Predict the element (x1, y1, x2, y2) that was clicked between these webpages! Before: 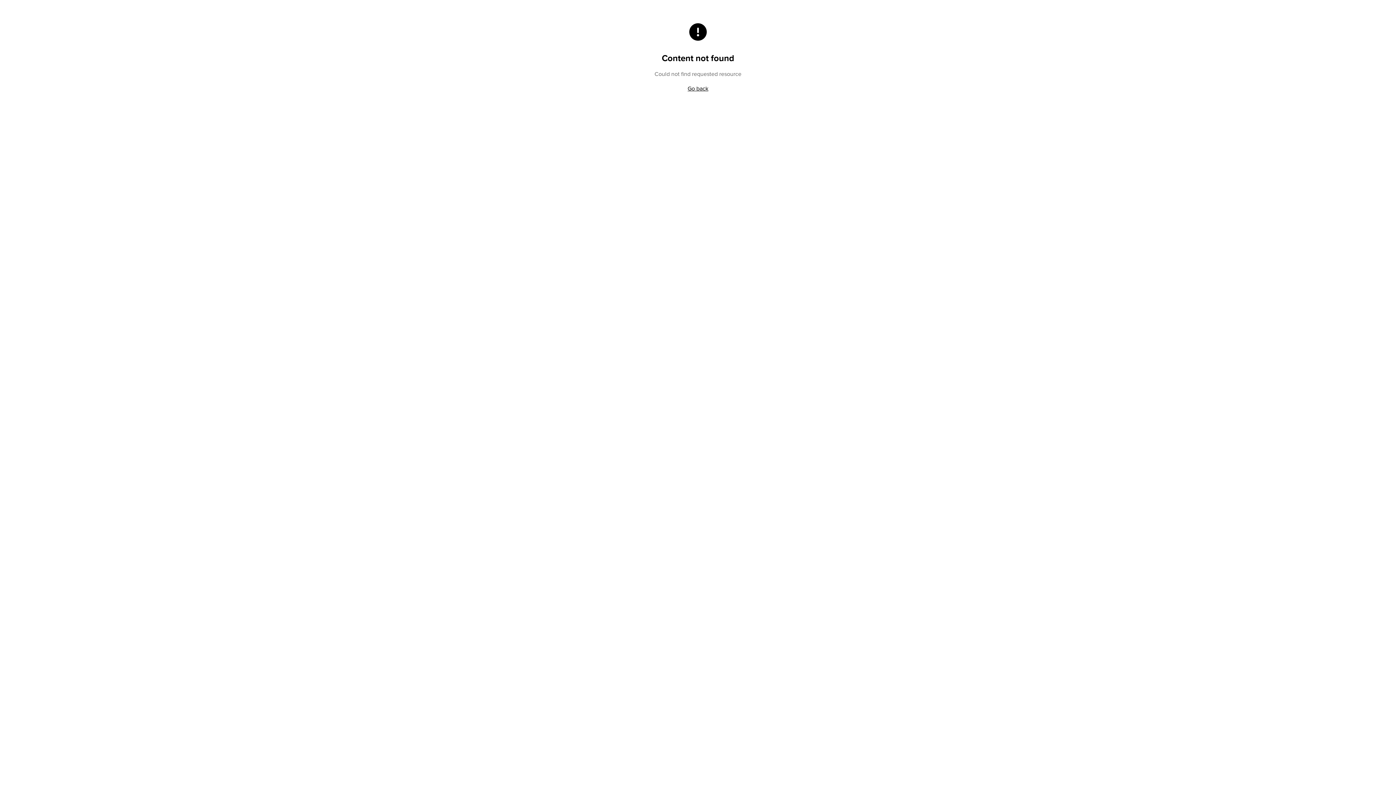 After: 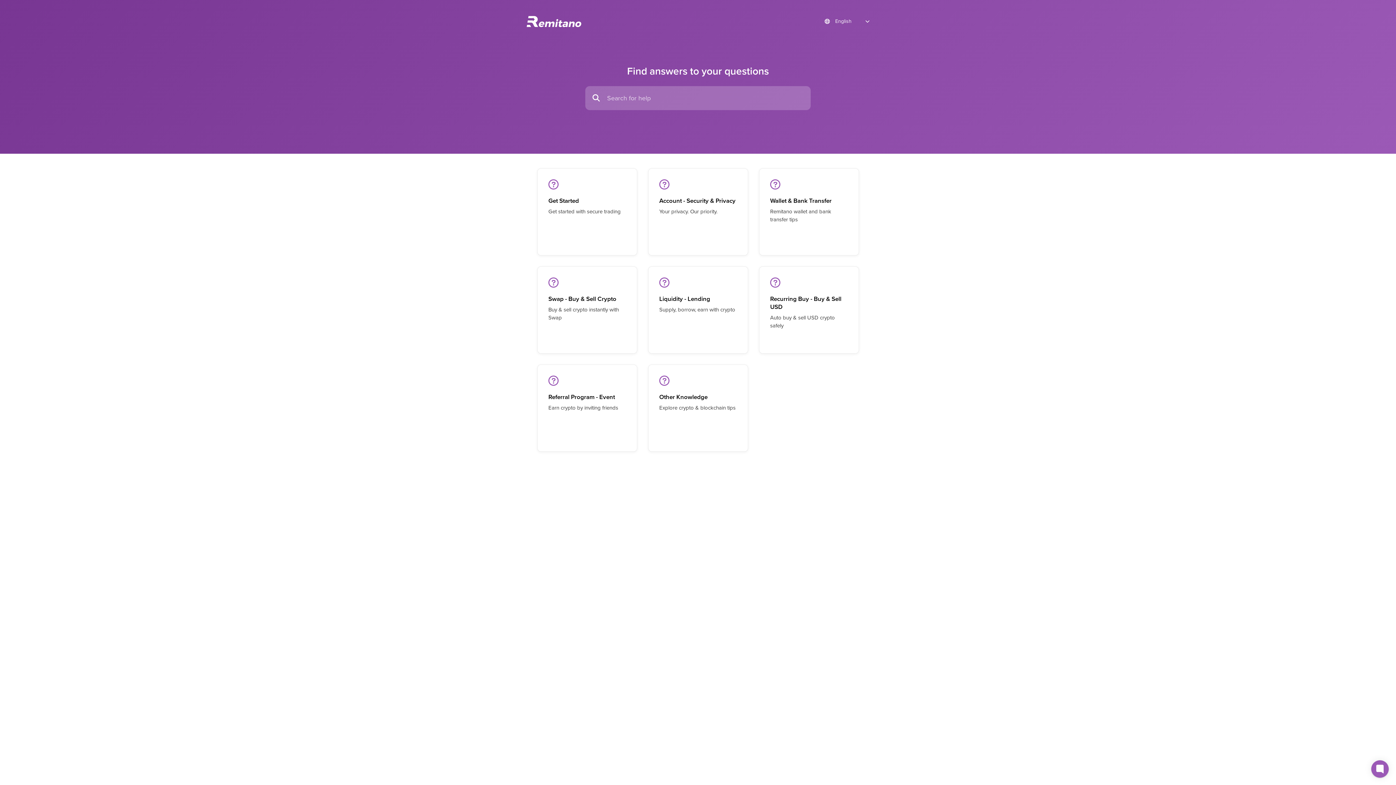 Action: label: Go back bbox: (687, 85, 708, 91)